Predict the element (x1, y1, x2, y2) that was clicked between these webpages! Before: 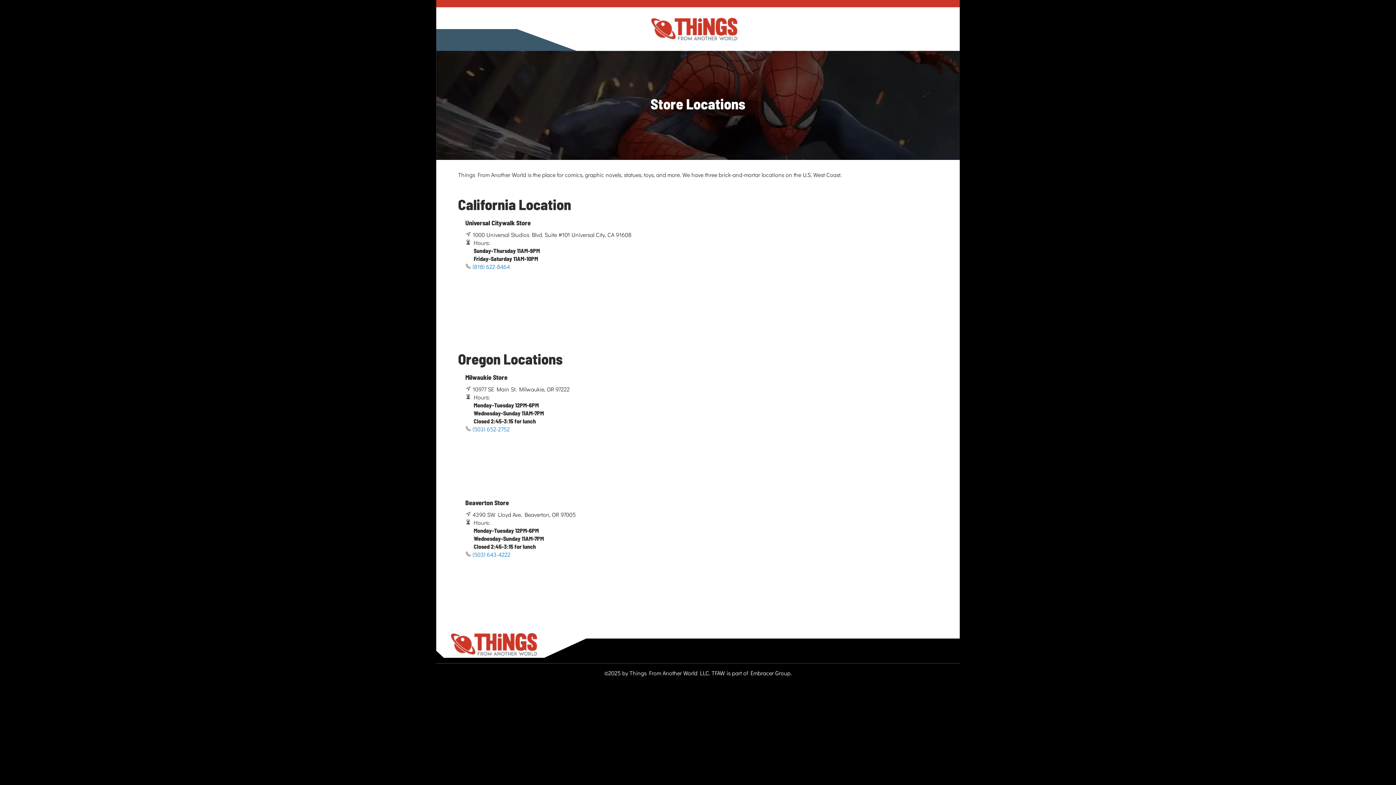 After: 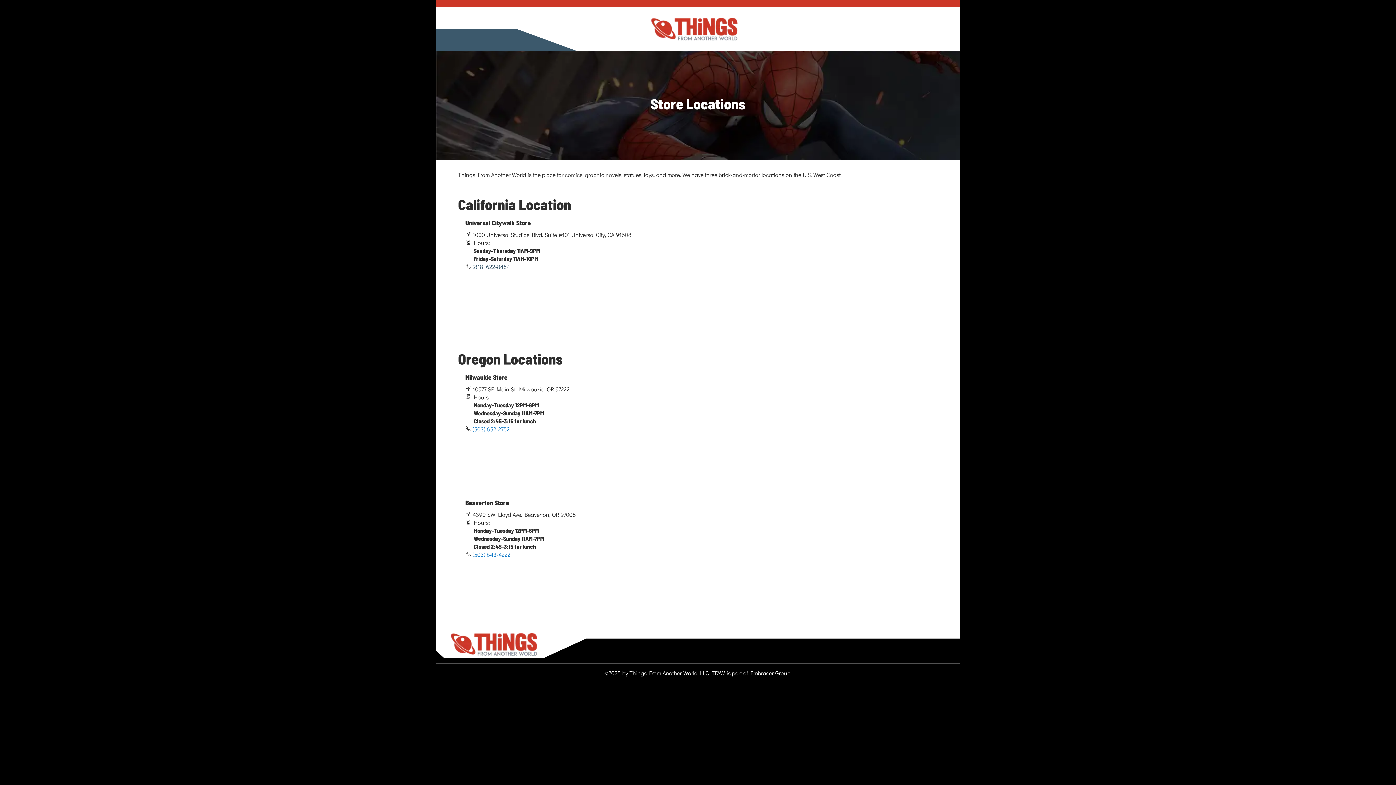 Action: bbox: (472, 262, 510, 270) label: (818) 622-8464